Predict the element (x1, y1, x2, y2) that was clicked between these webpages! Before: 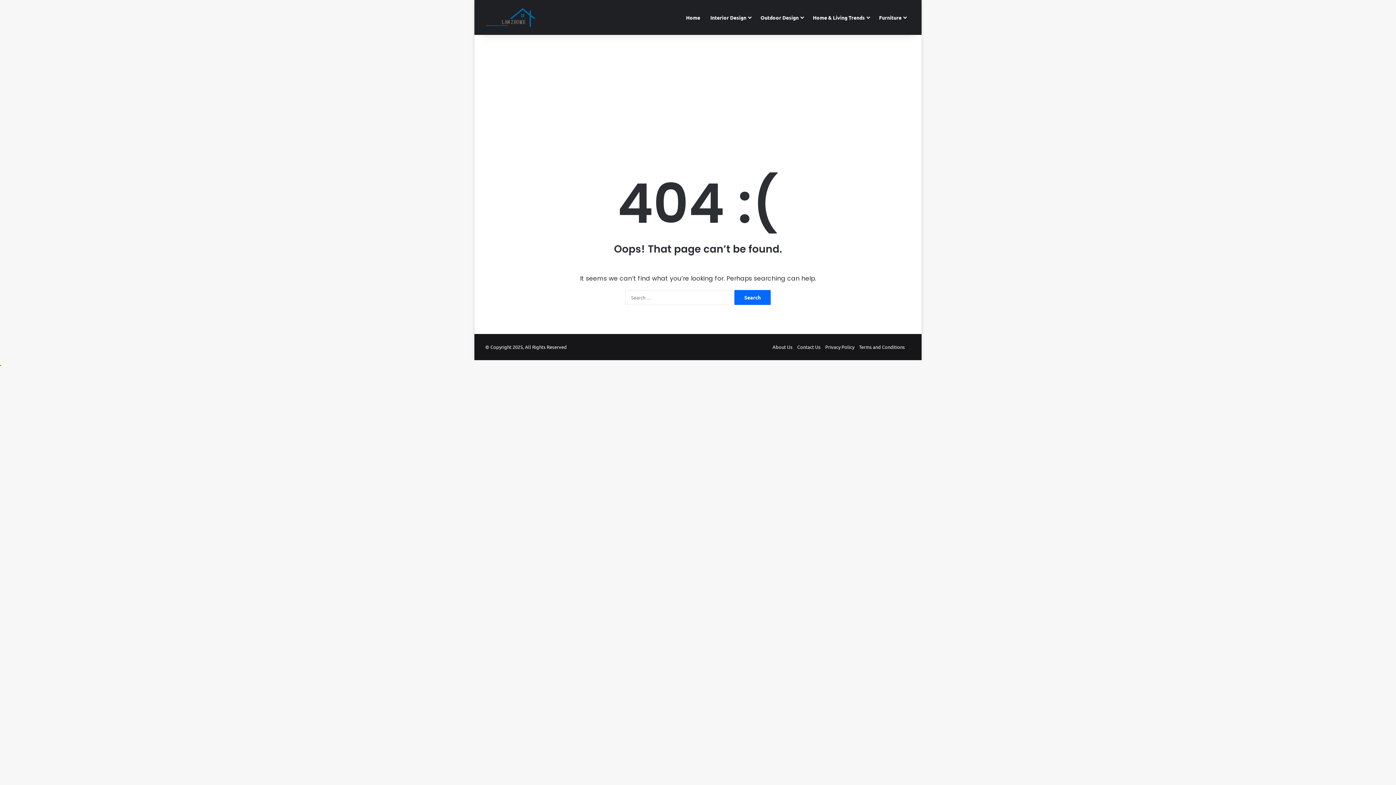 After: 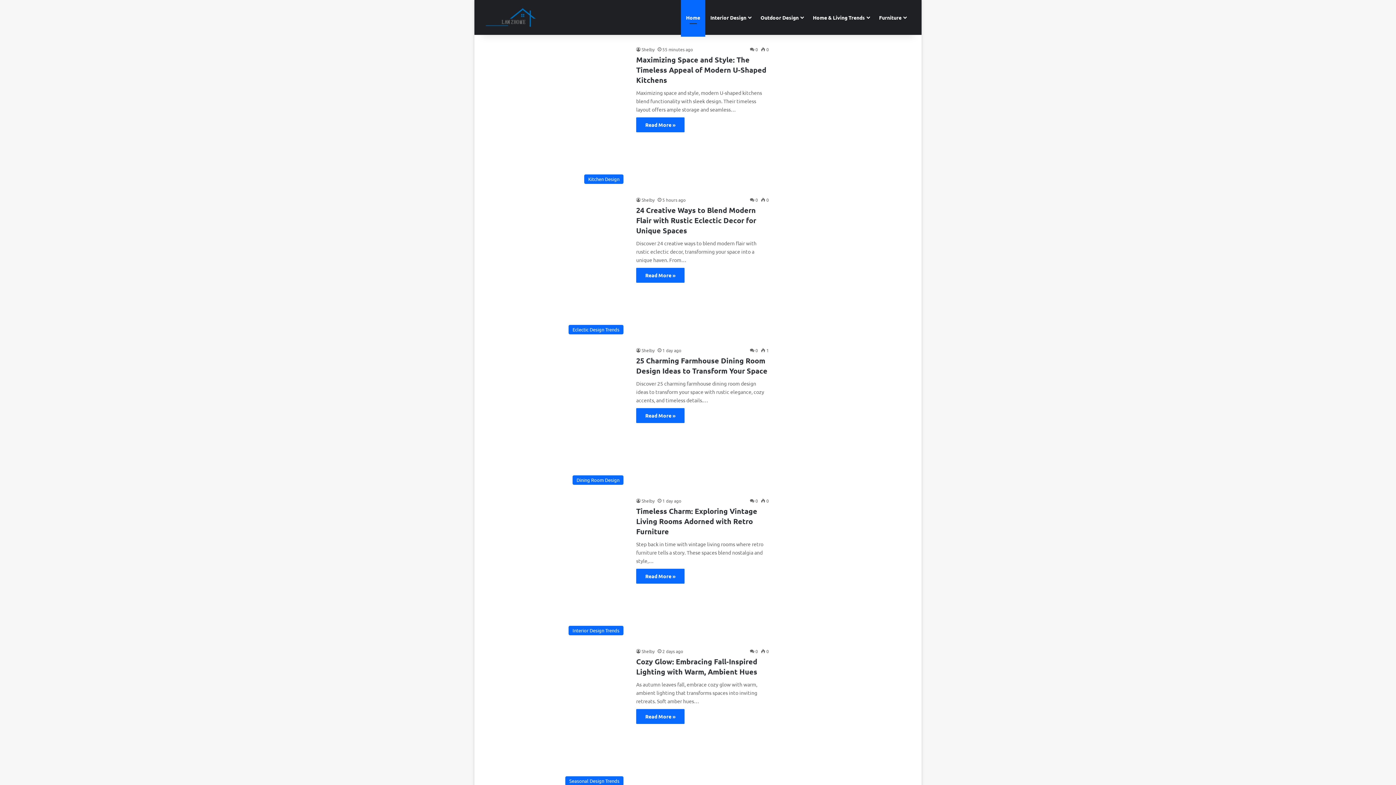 Action: bbox: (485, 7, 641, 27)